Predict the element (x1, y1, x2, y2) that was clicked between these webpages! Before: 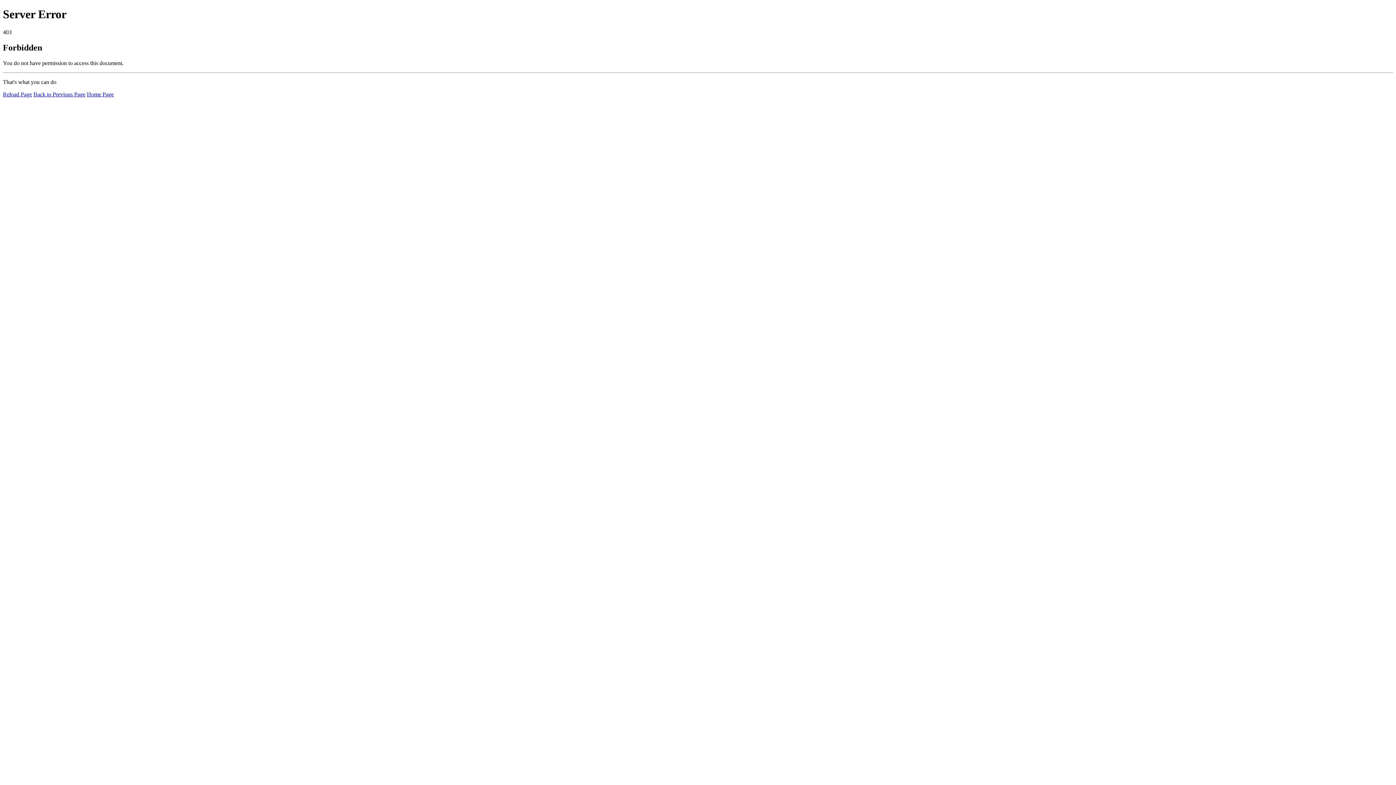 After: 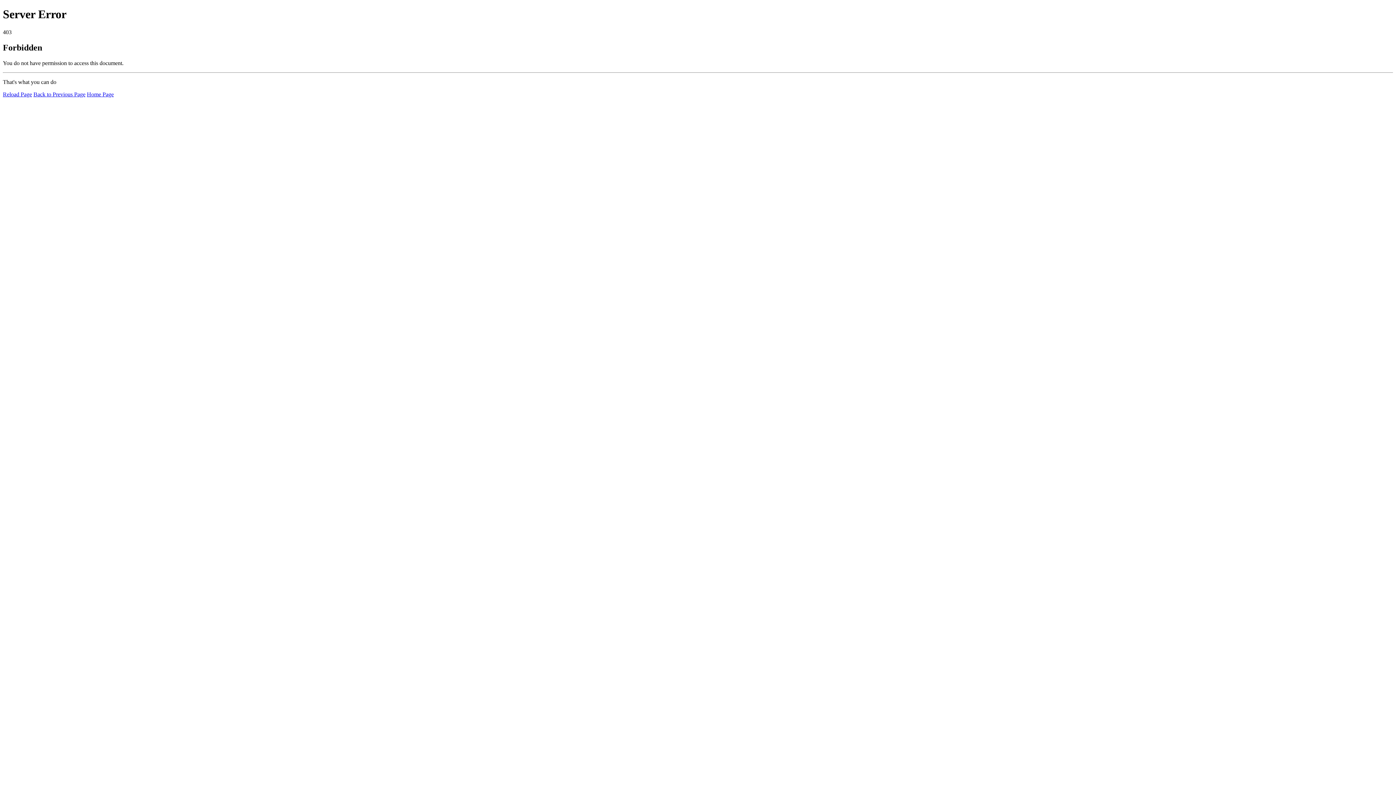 Action: bbox: (86, 91, 113, 97) label: Home Page